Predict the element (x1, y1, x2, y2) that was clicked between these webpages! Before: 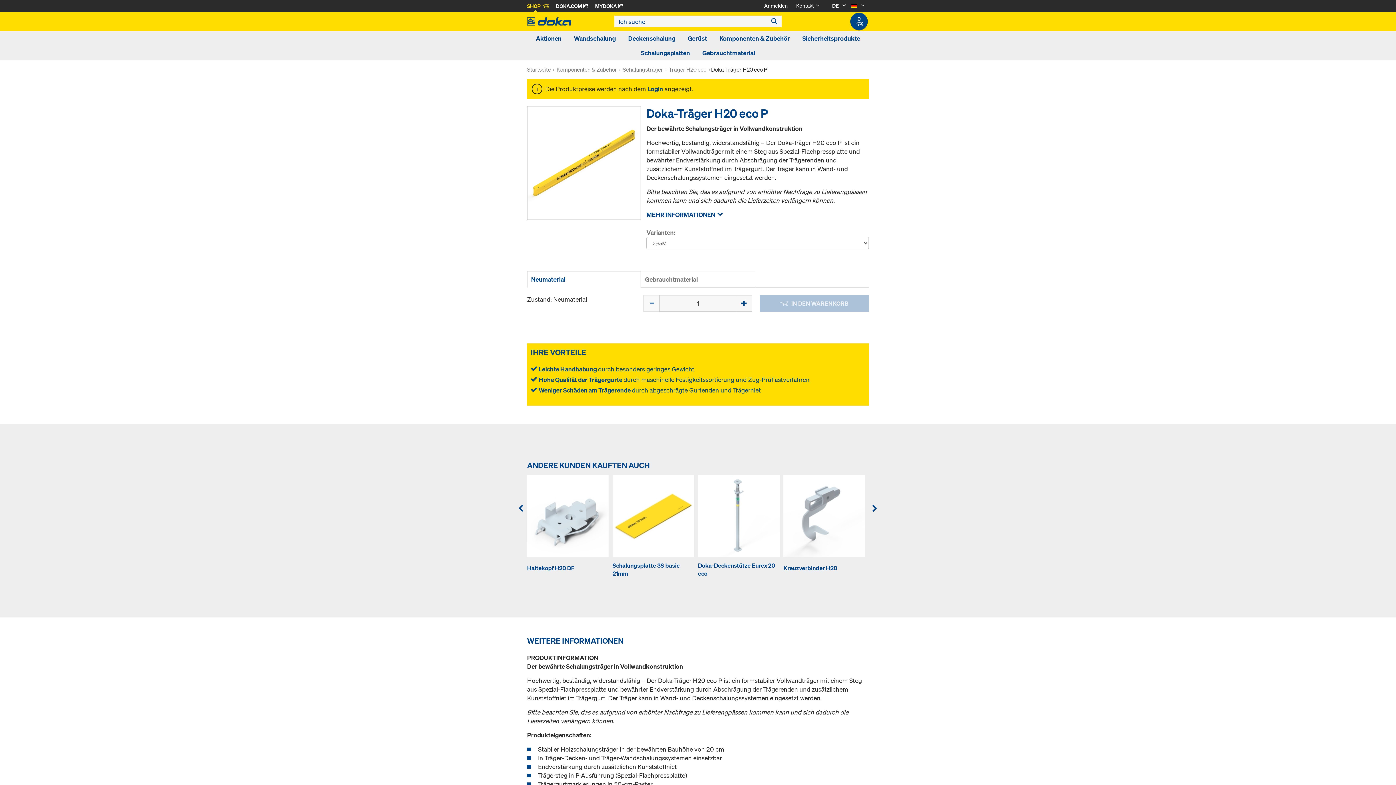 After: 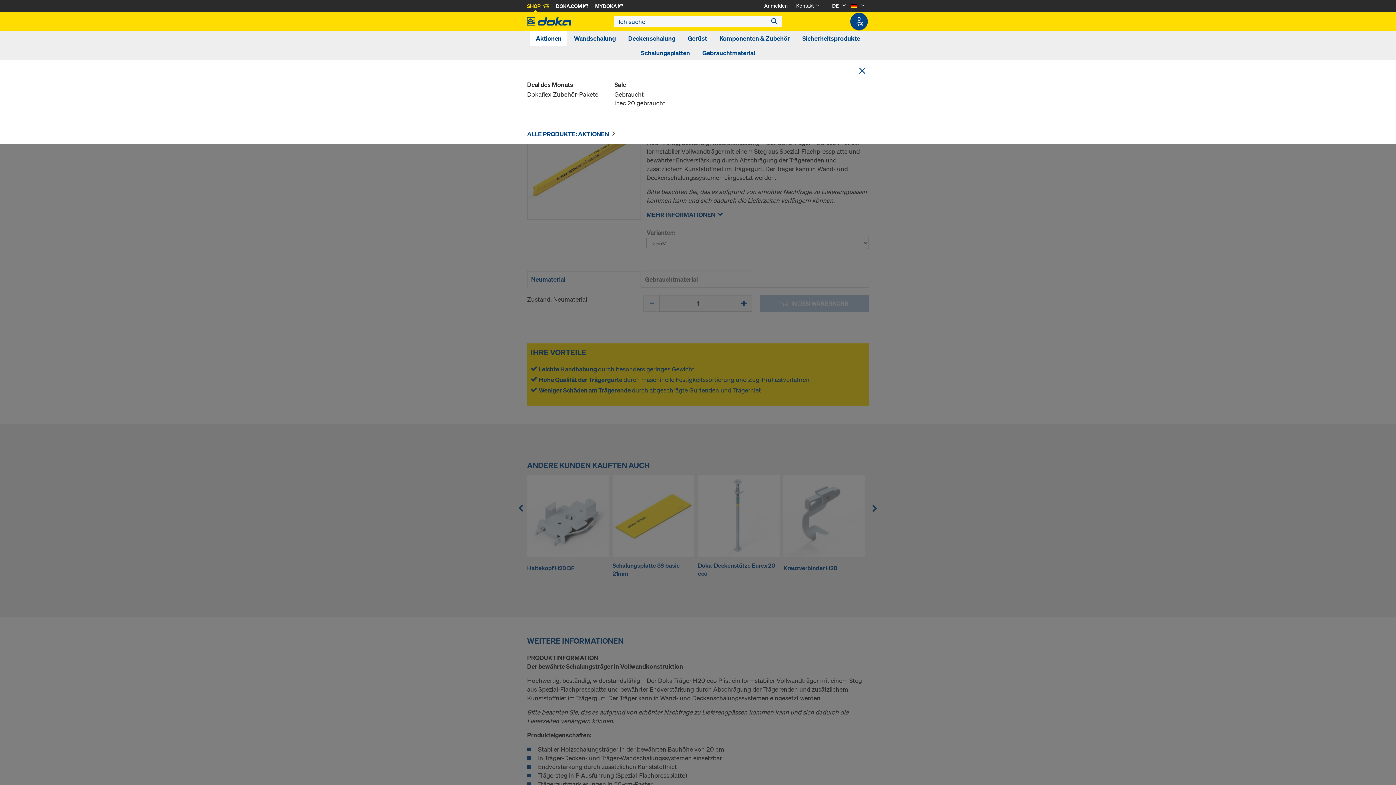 Action: bbox: (536, 34, 561, 42) label: Aktionen